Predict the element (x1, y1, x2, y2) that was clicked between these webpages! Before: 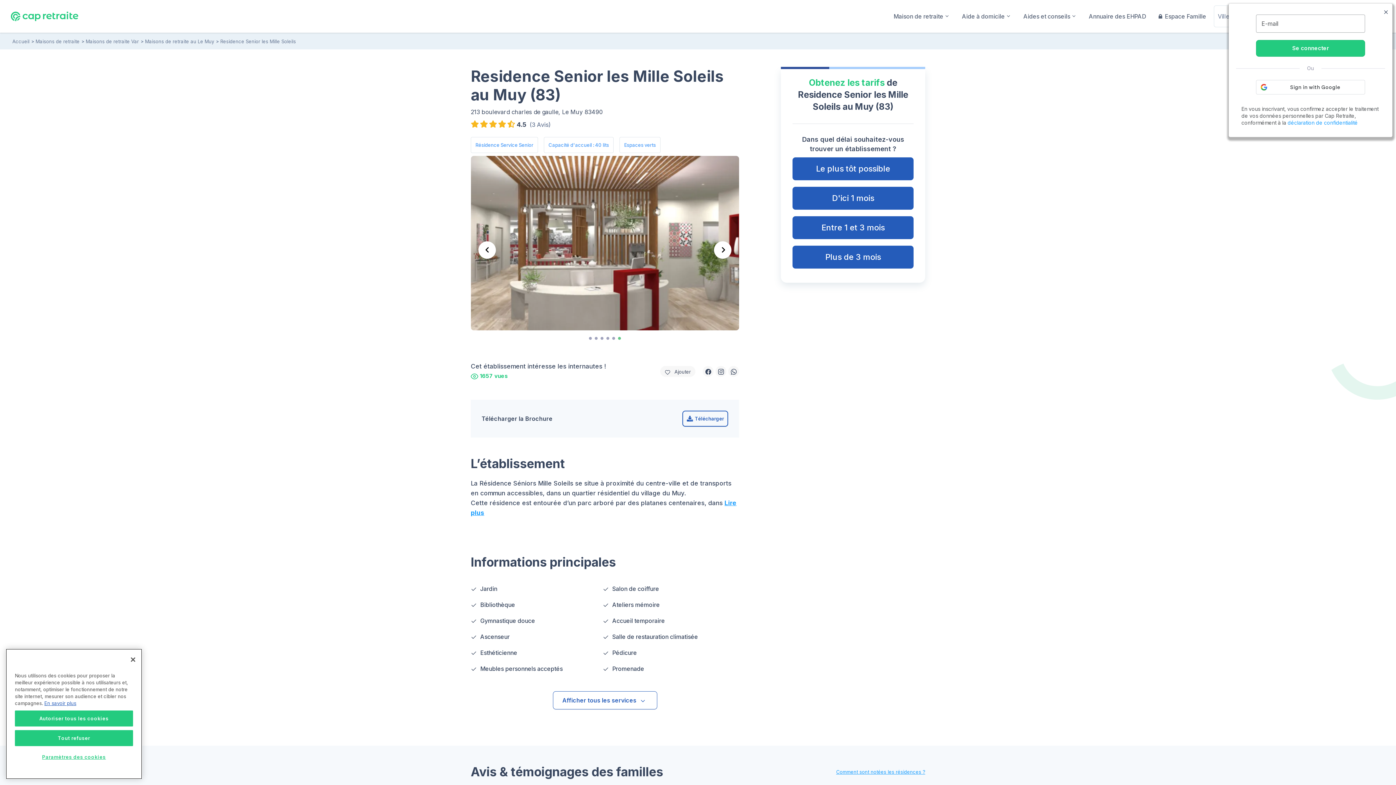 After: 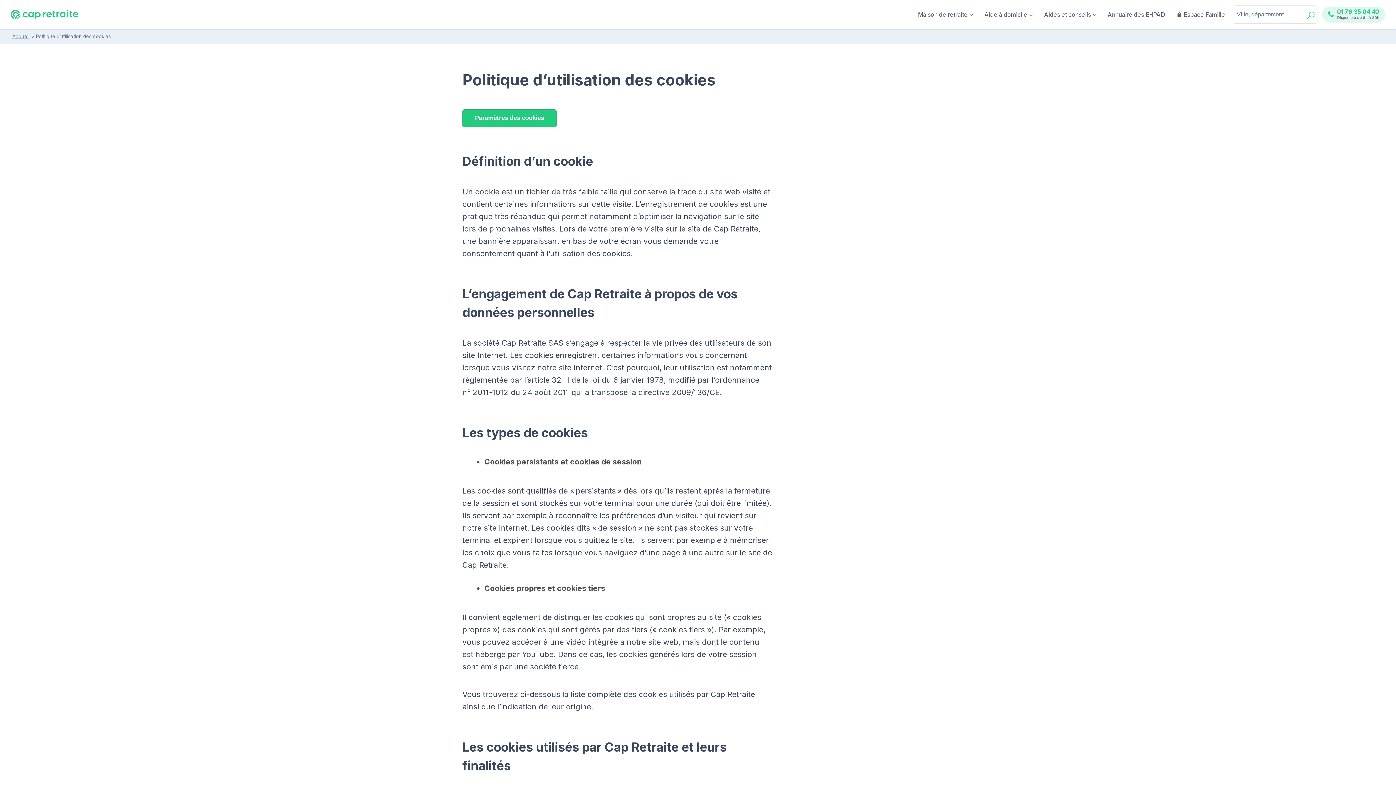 Action: bbox: (44, 700, 76, 706) label: Pour en savoir plus sur la protection de votre vie privée